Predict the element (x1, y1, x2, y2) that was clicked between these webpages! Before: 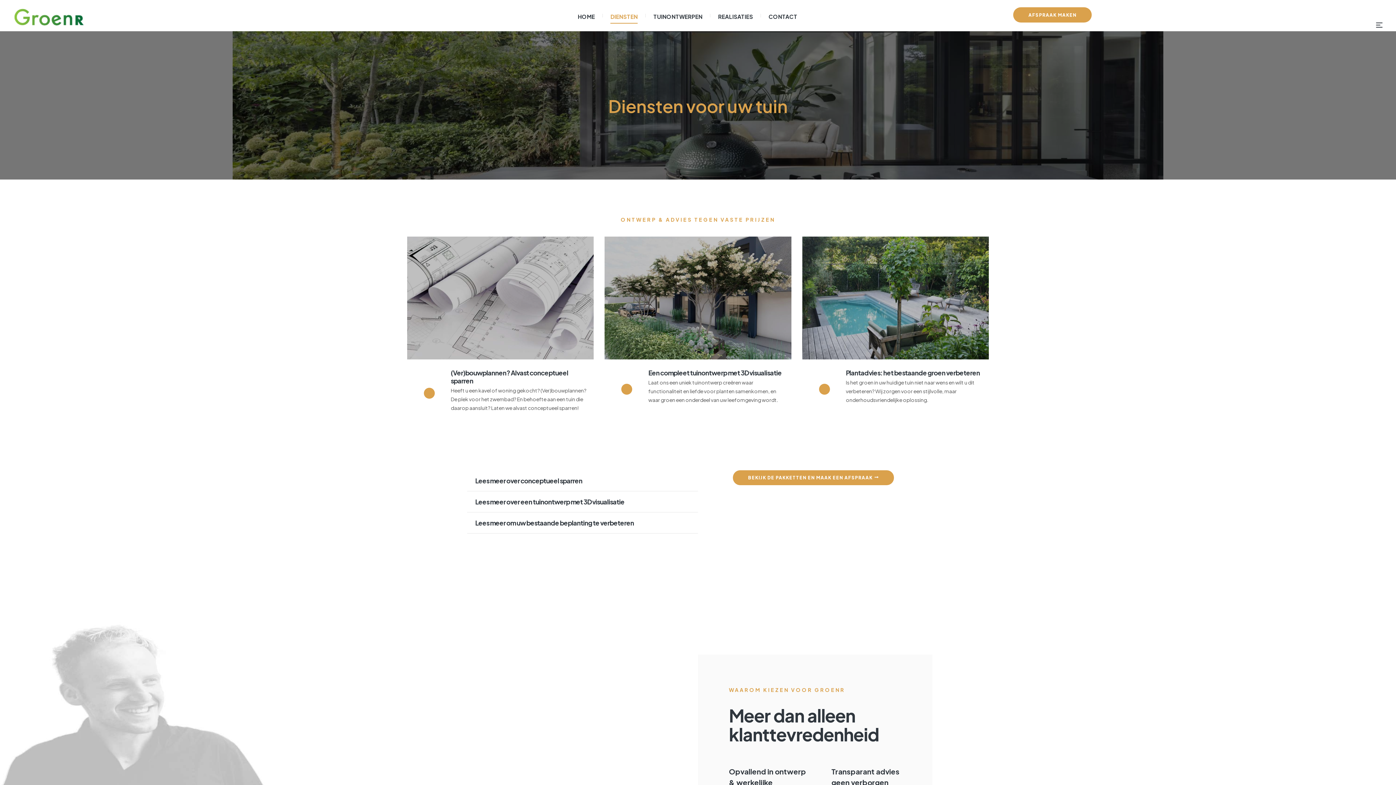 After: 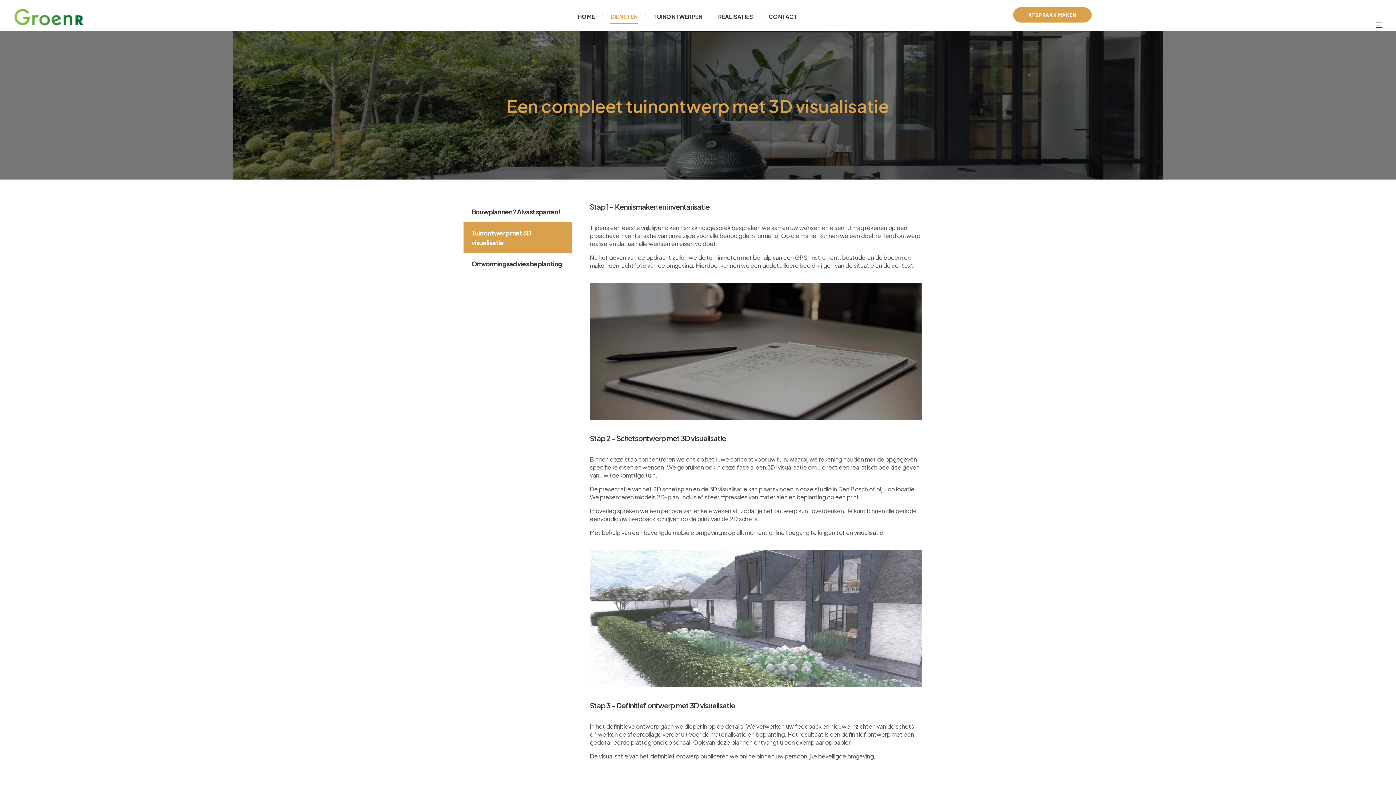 Action: label: Een compleet tuinontwerp met 3D visualisatie bbox: (648, 368, 781, 376)